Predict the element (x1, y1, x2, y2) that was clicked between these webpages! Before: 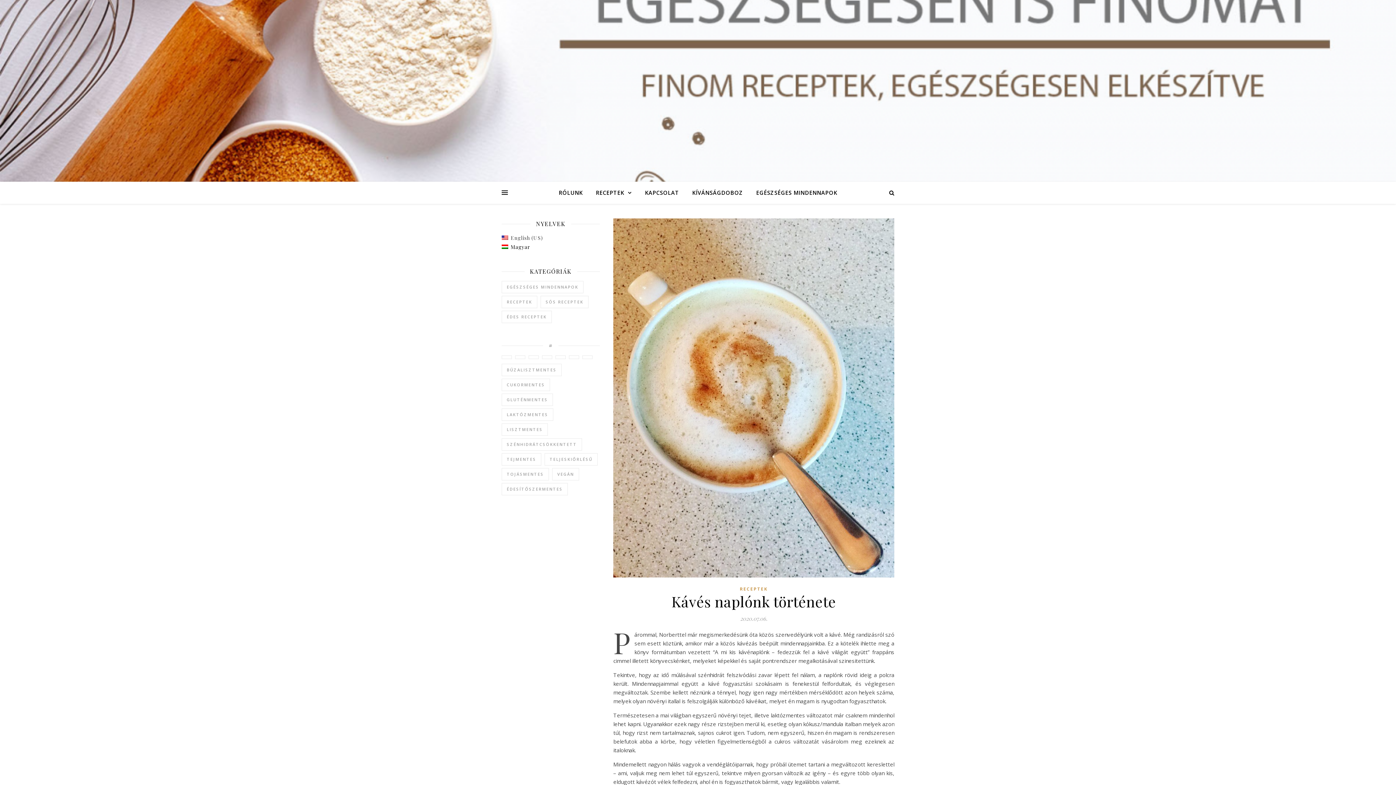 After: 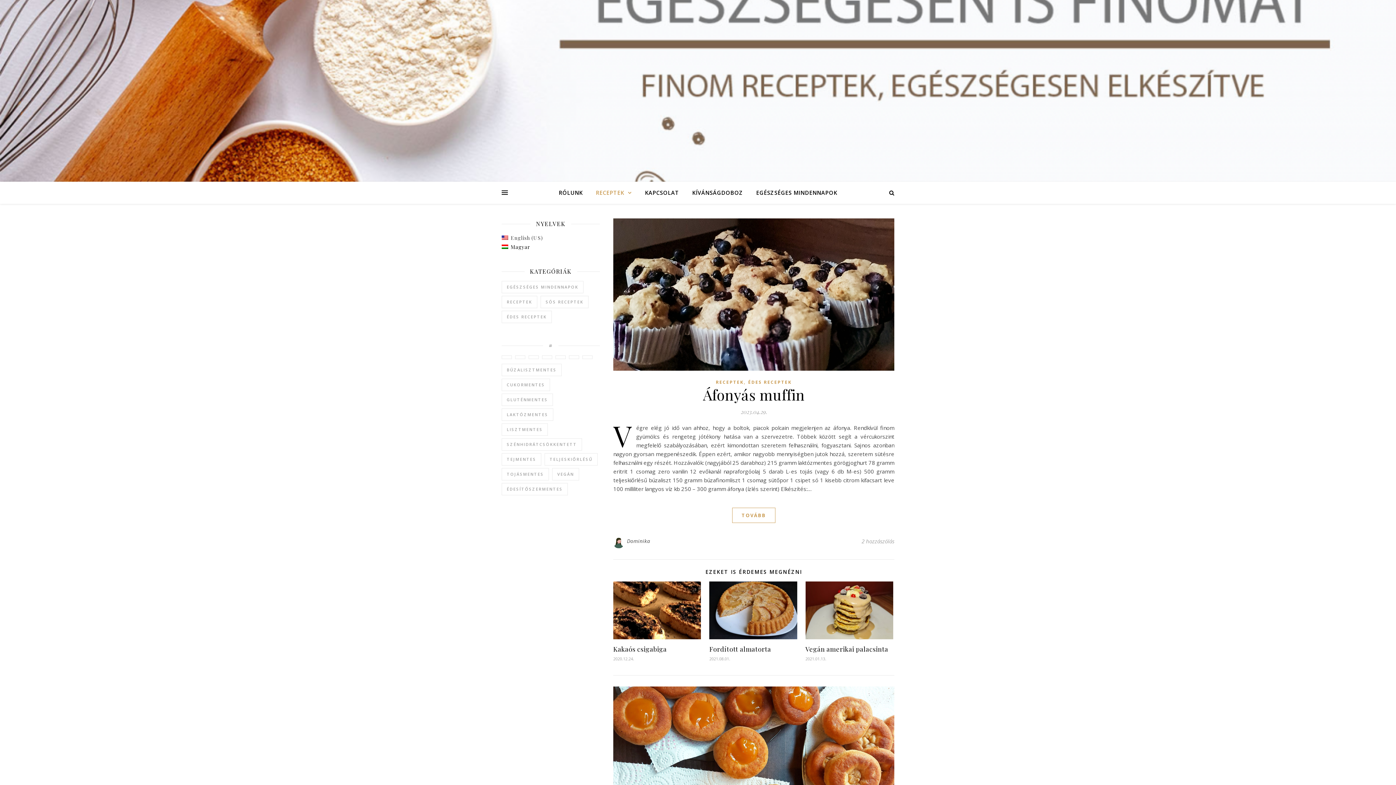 Action: label: RECEPTEK bbox: (590, 181, 637, 204)